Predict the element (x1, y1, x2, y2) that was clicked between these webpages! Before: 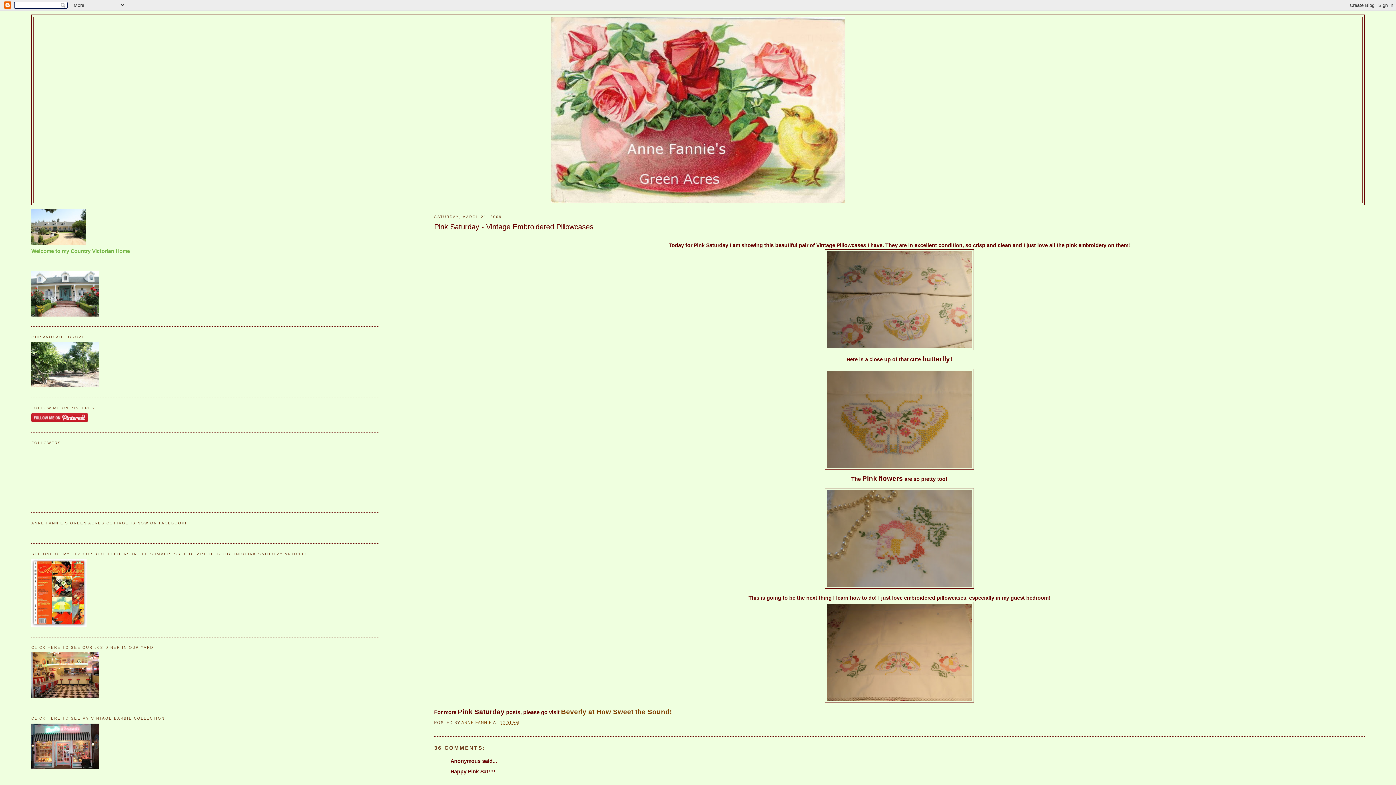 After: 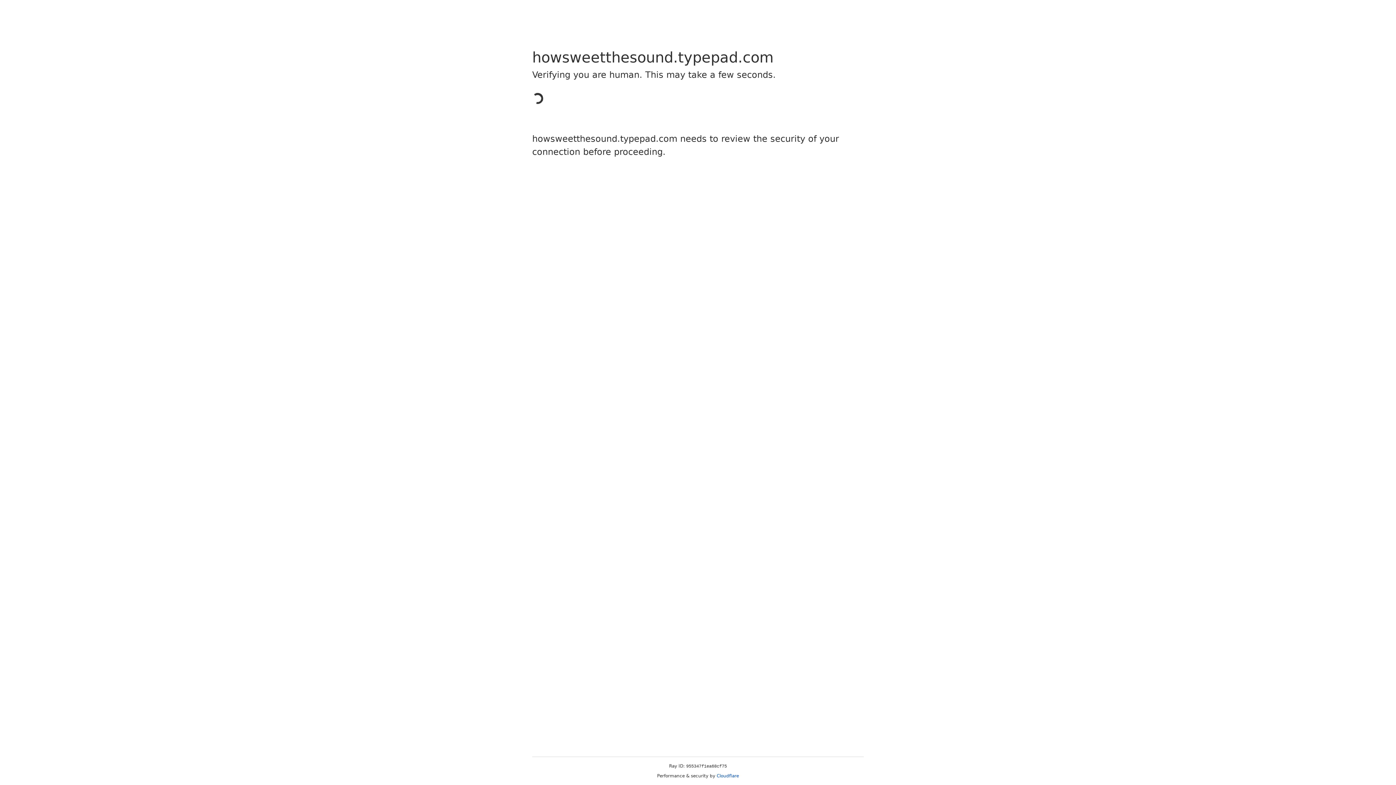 Action: label: Beverly at How Sweet the Sound! bbox: (561, 708, 672, 715)